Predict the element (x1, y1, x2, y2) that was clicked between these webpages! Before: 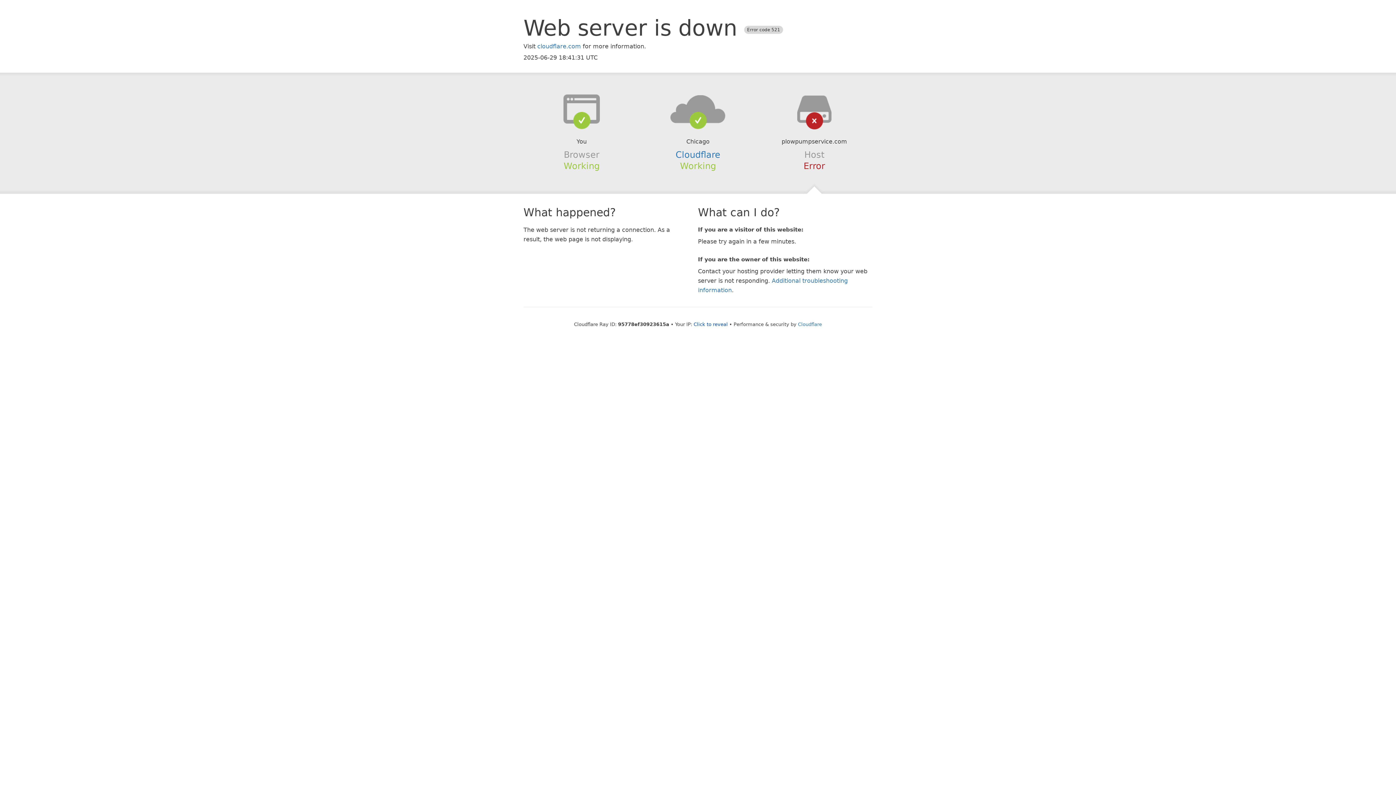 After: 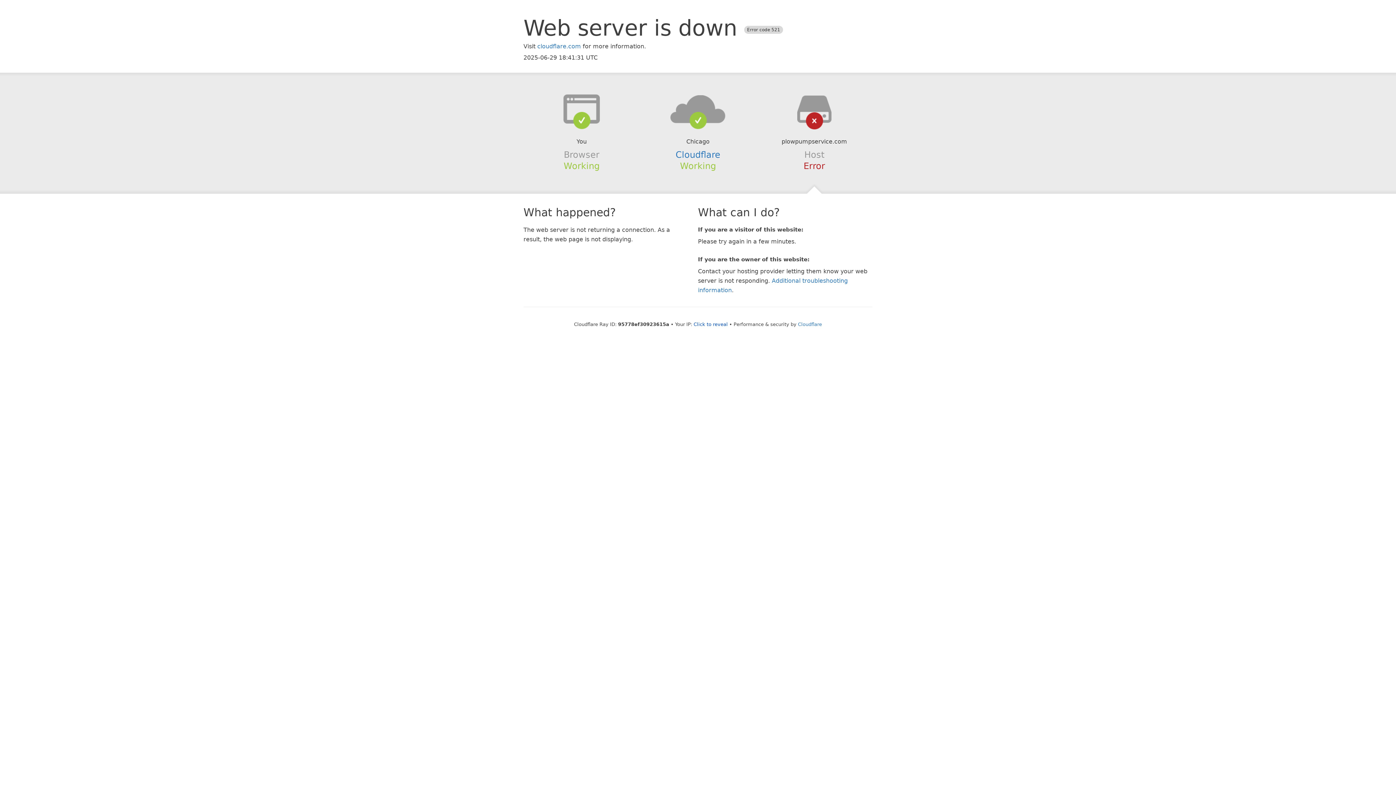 Action: bbox: (639, 94, 756, 123)